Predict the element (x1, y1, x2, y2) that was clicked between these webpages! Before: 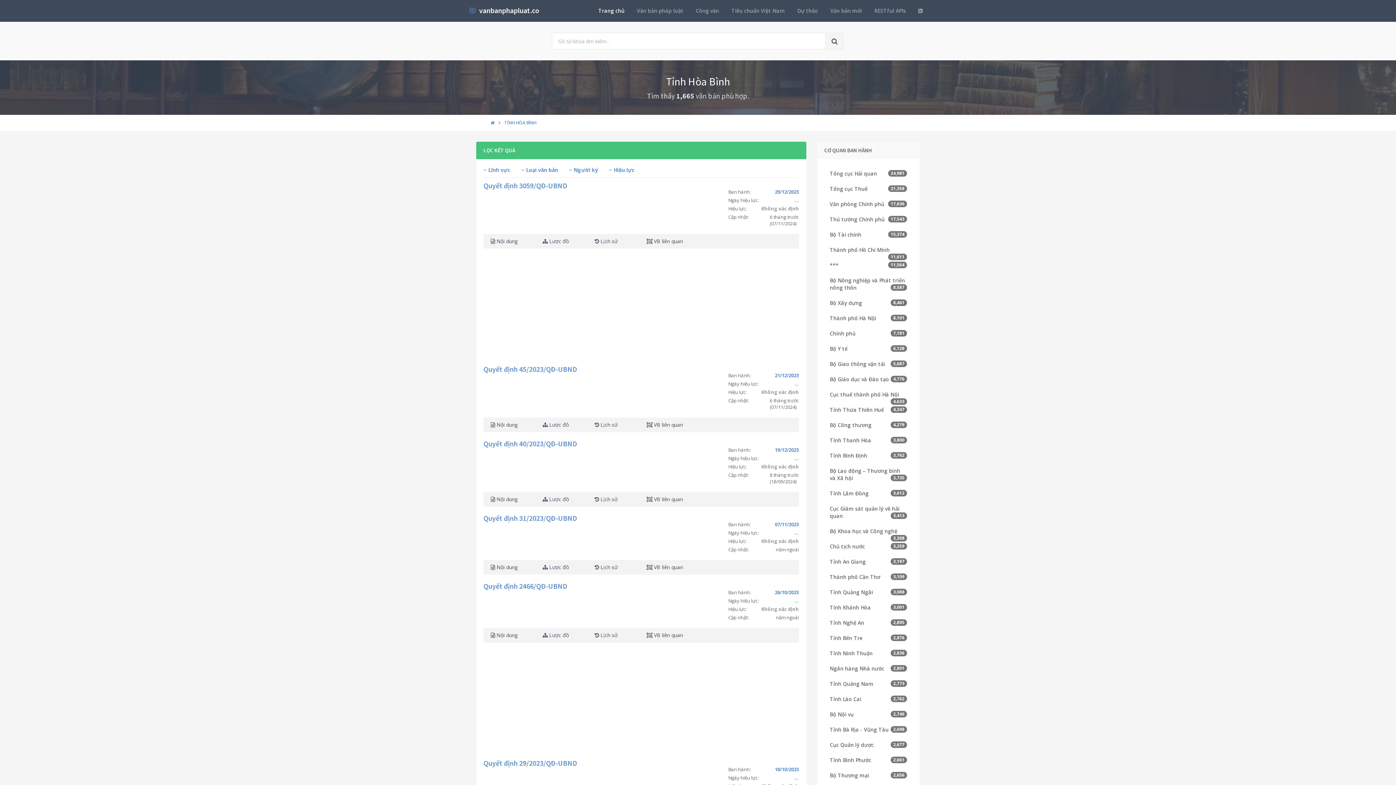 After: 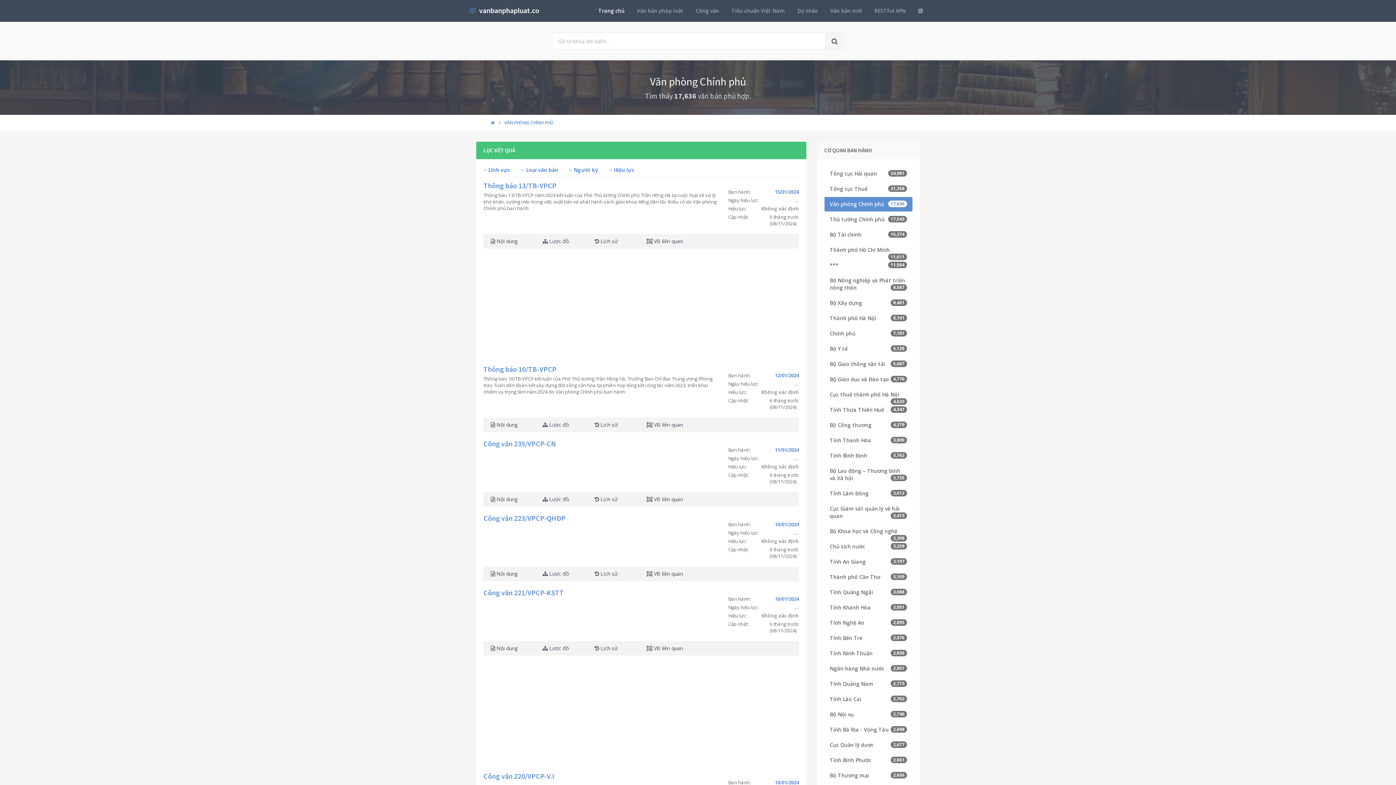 Action: label: Văn phòng Chính phủ
17,636 bbox: (824, 197, 912, 211)